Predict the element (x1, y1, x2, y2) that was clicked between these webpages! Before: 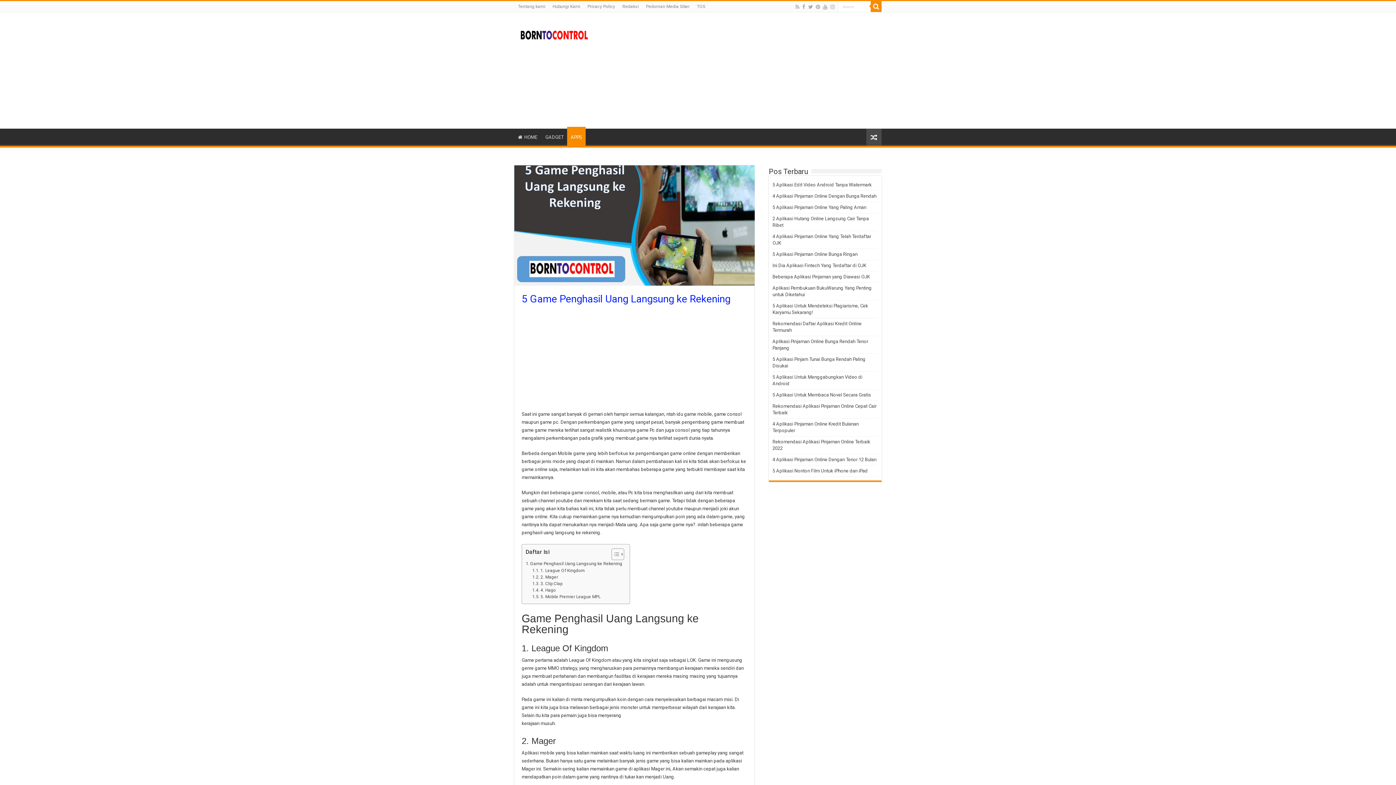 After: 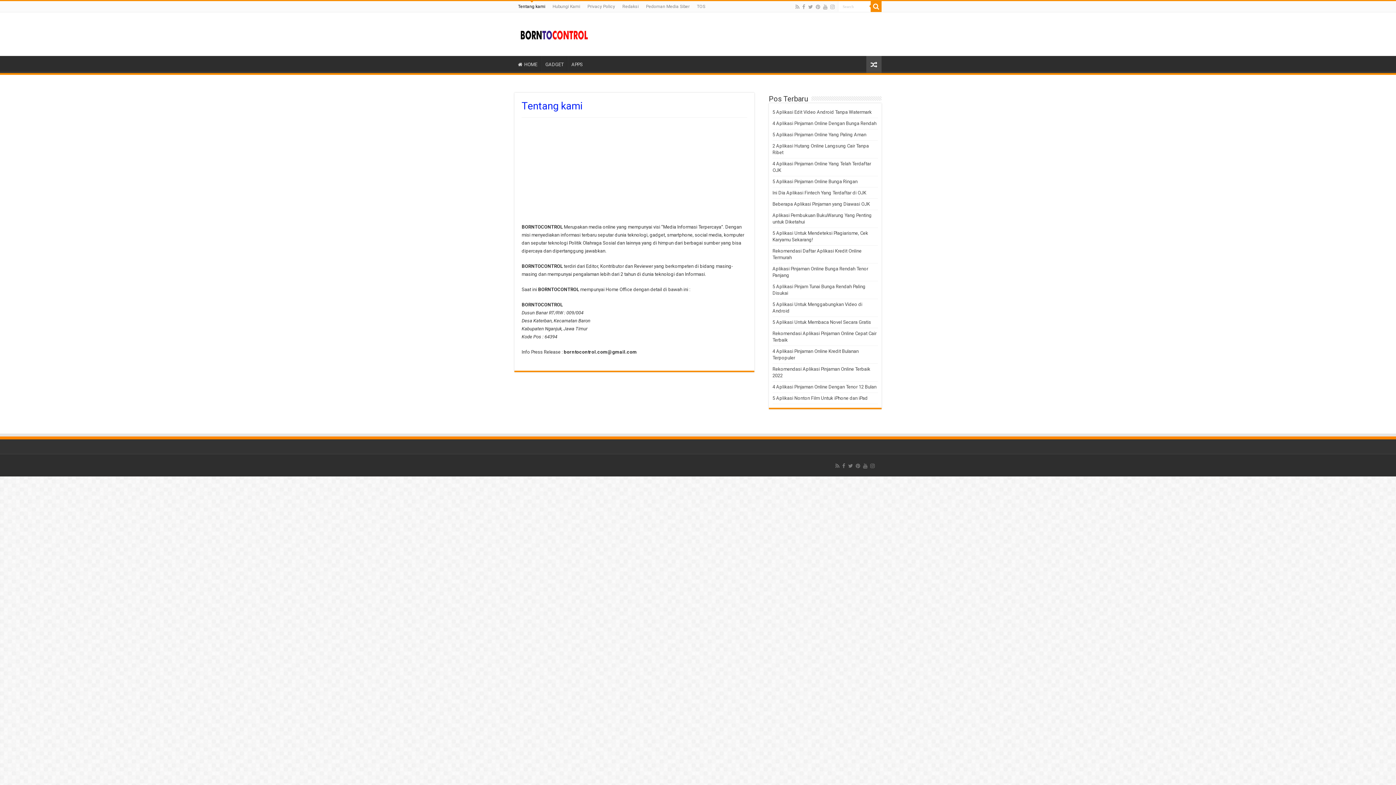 Action: label: Tentang kami bbox: (514, 1, 549, 12)